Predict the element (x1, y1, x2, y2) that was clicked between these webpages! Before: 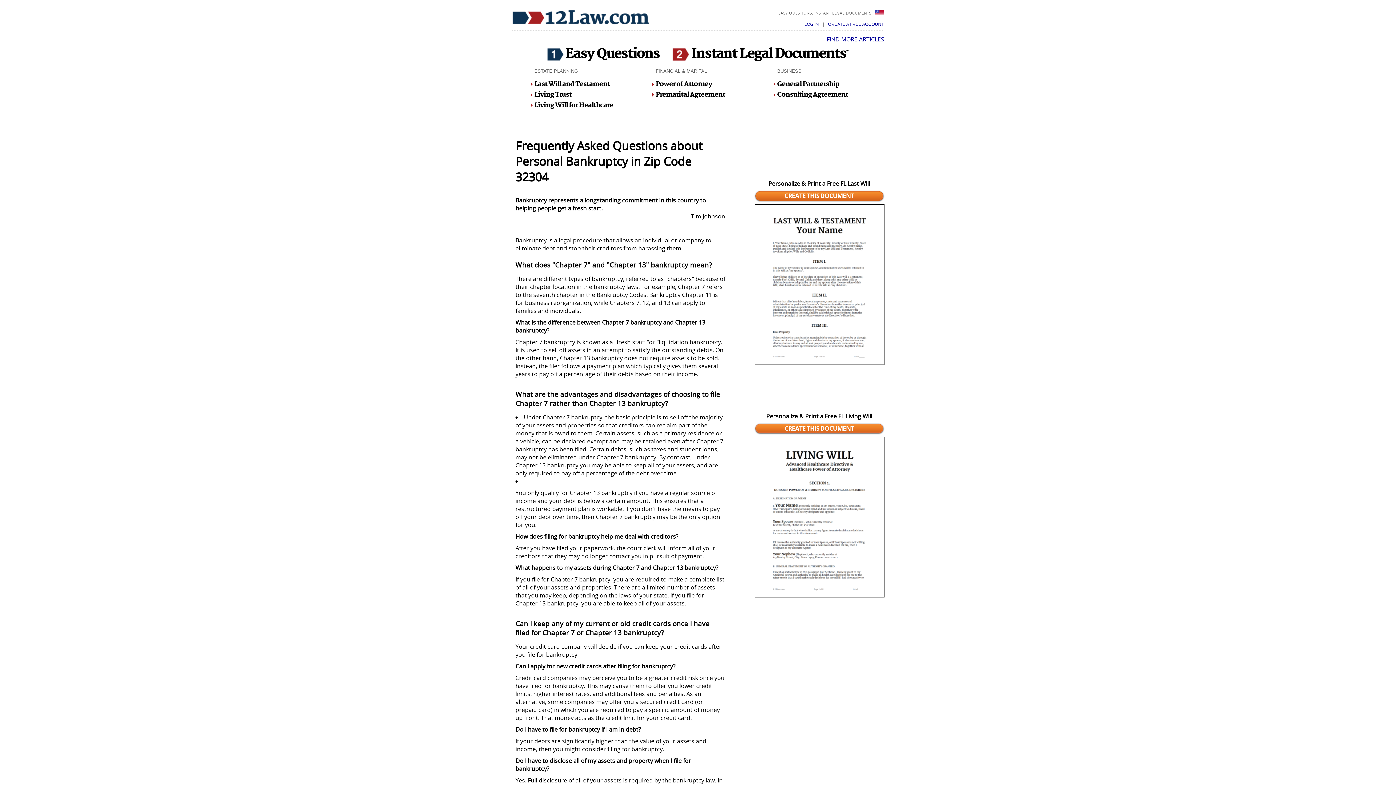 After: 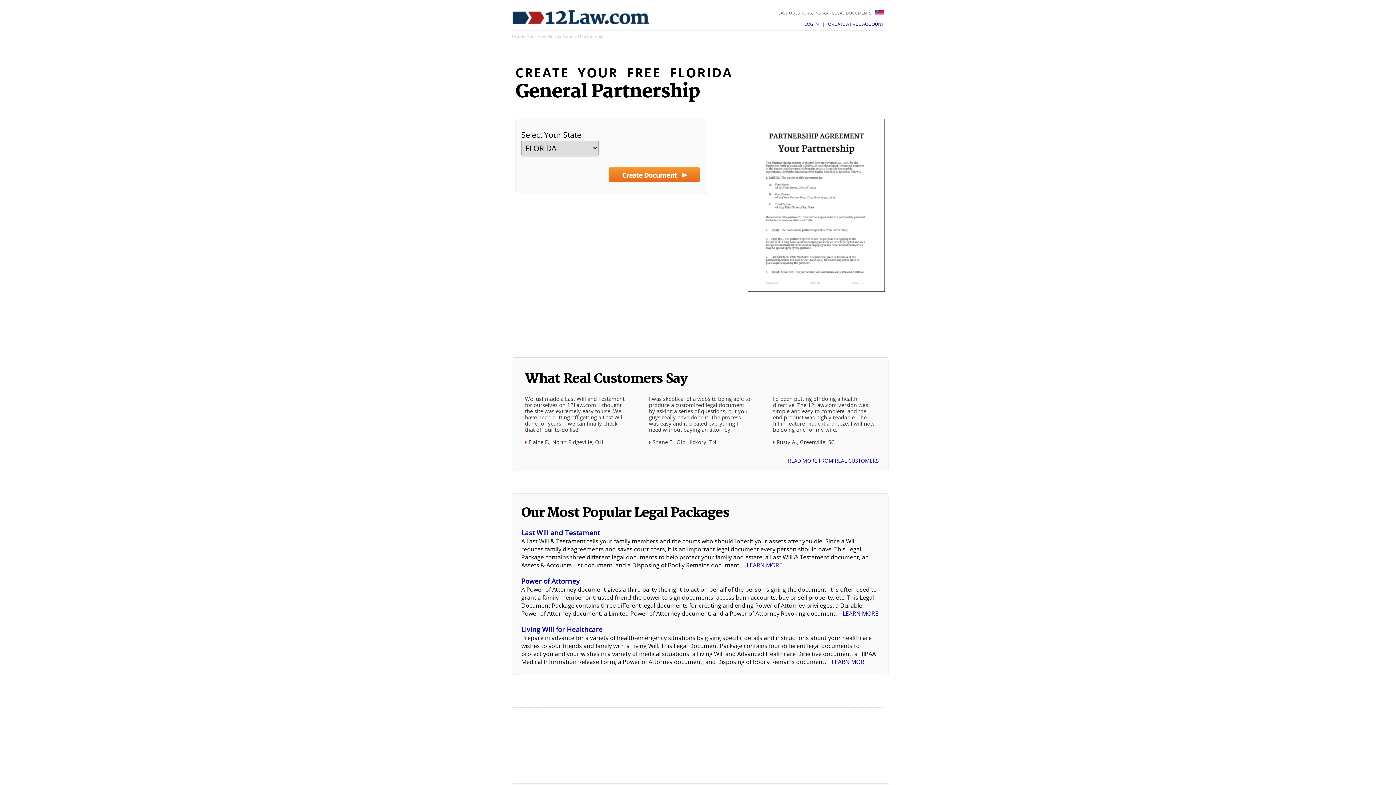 Action: label: General Partnership bbox: (773, 80, 839, 89)